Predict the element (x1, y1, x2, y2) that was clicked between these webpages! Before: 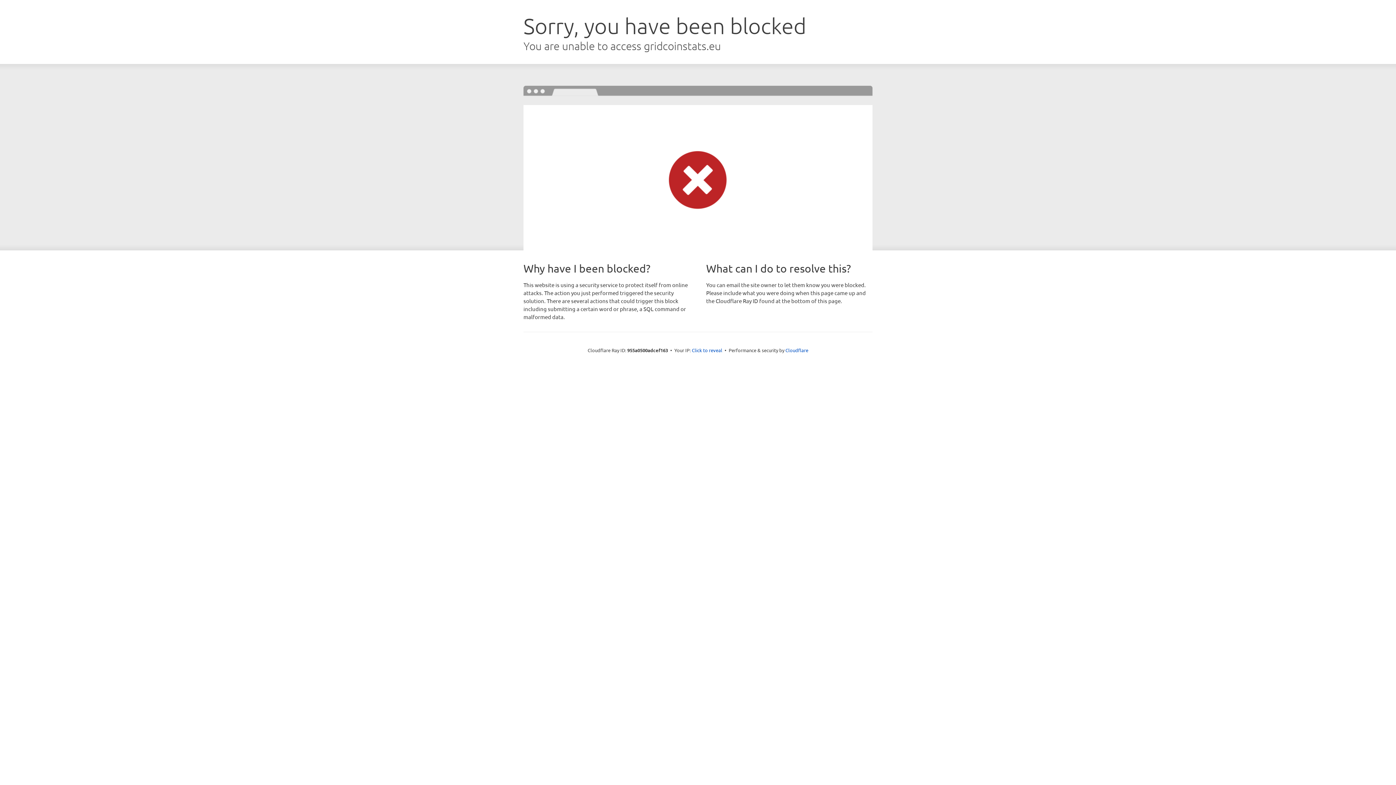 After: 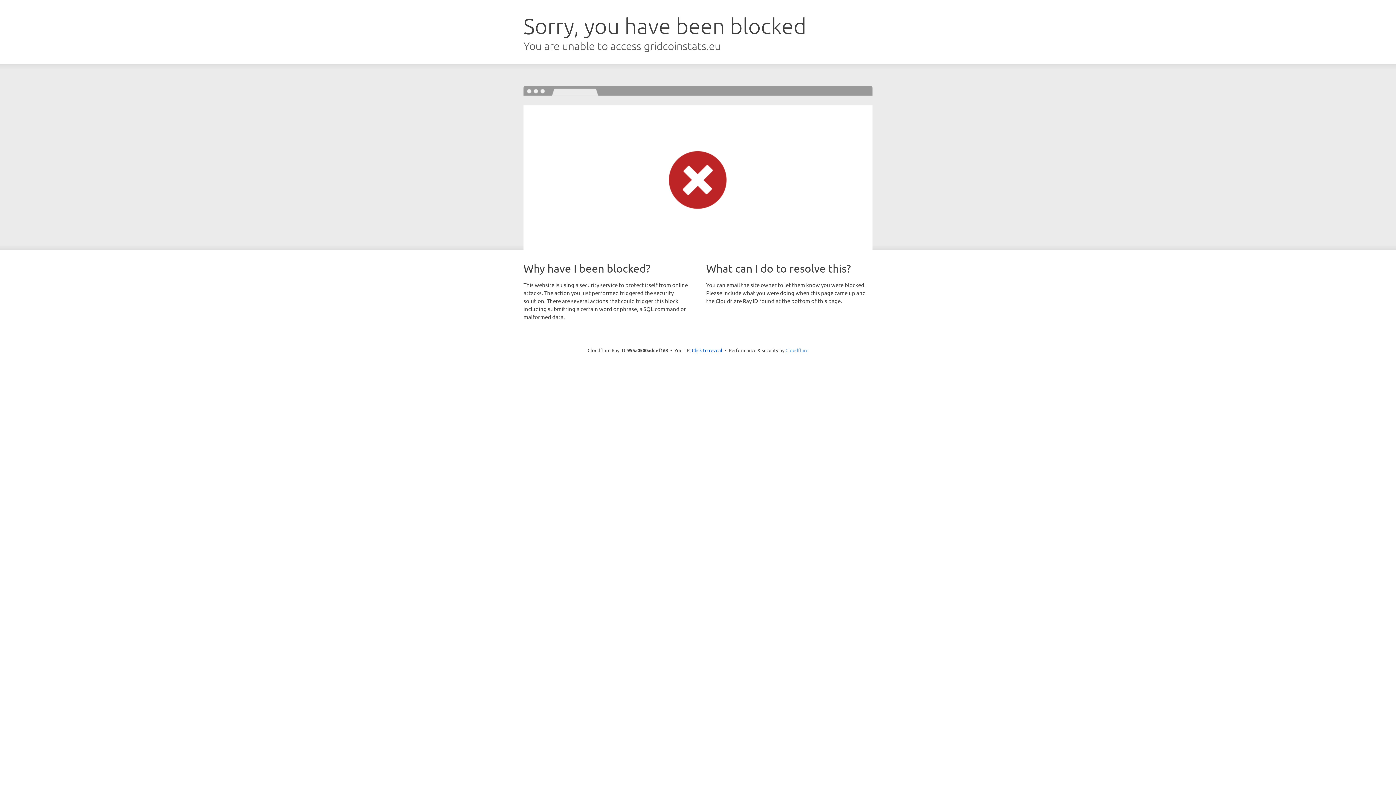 Action: label: Cloudflare bbox: (785, 347, 808, 353)